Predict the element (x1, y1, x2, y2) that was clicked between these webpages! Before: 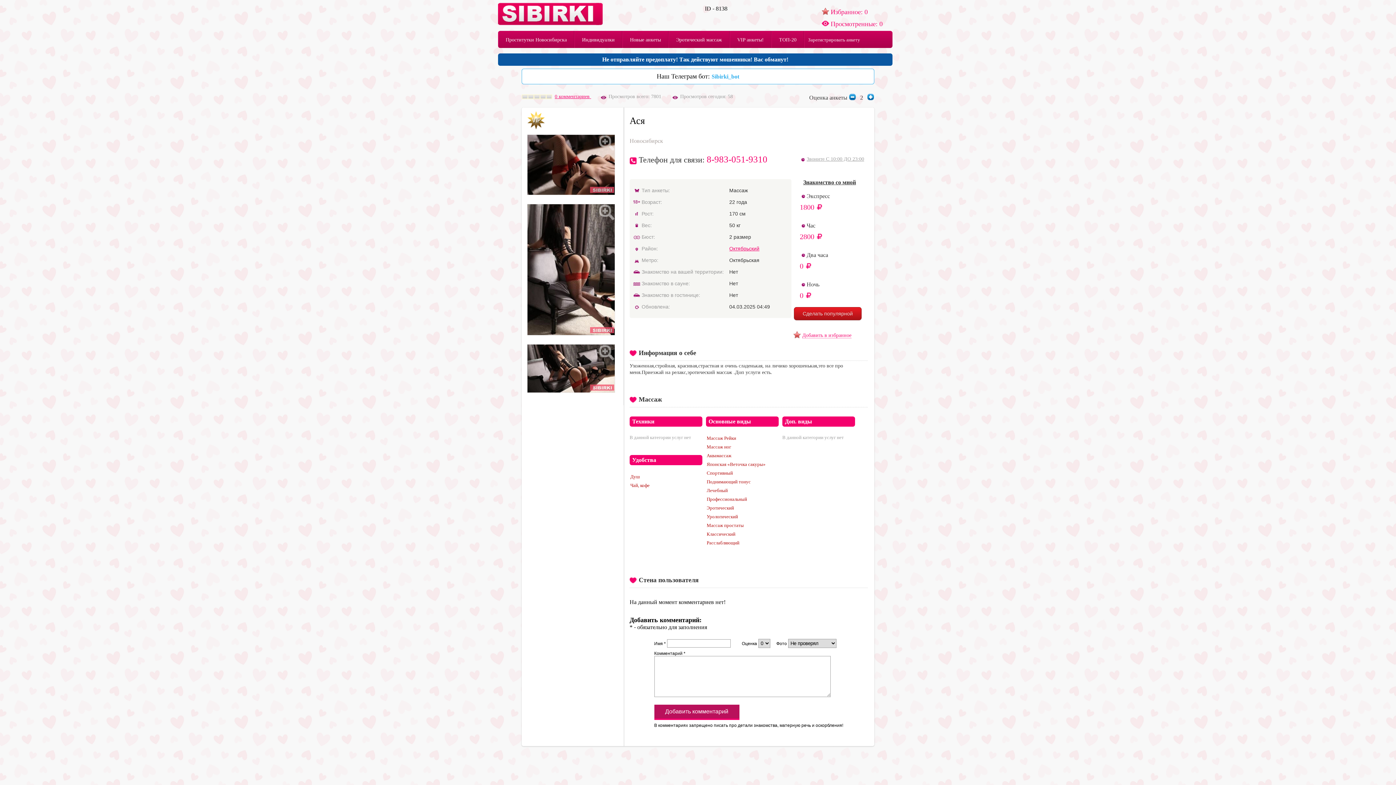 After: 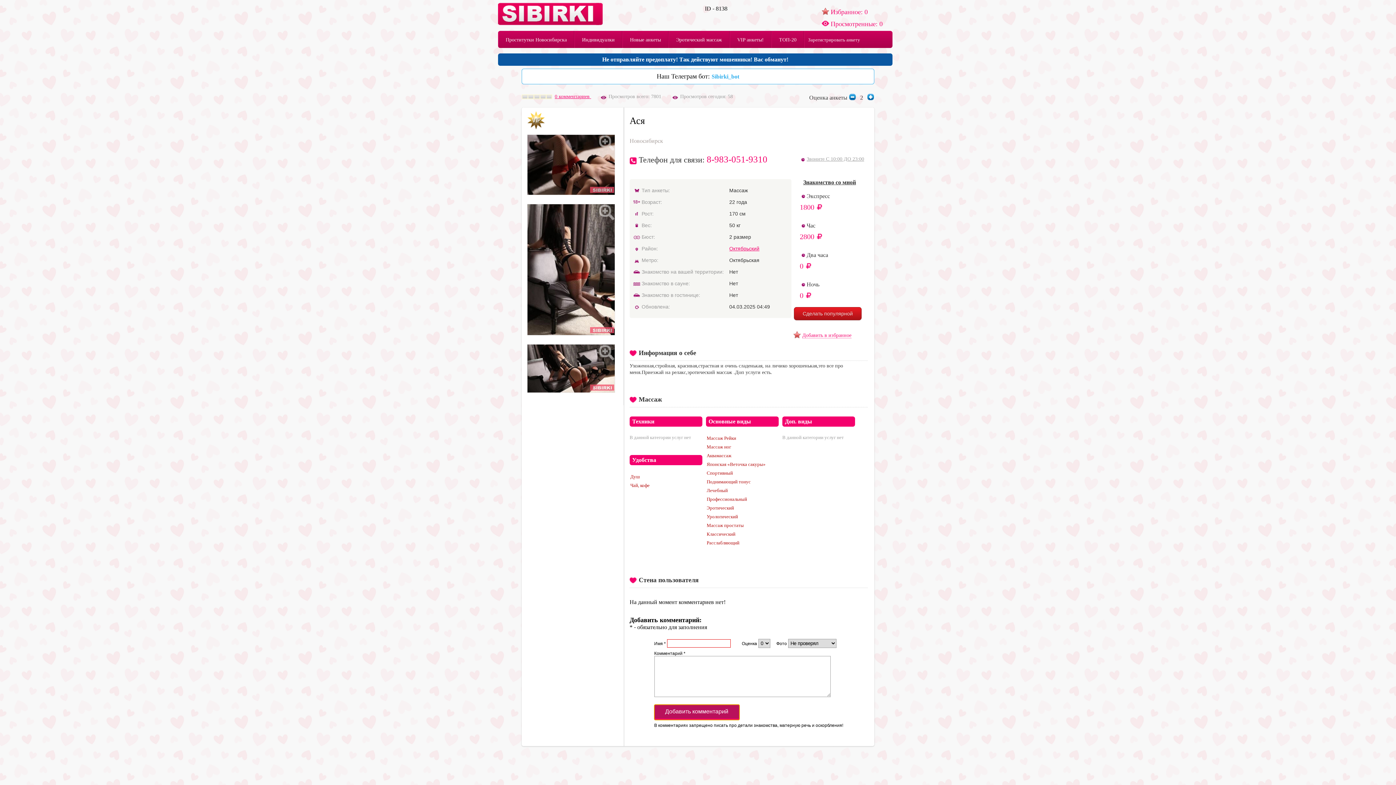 Action: label: Добавить комментарий bbox: (654, 705, 739, 720)